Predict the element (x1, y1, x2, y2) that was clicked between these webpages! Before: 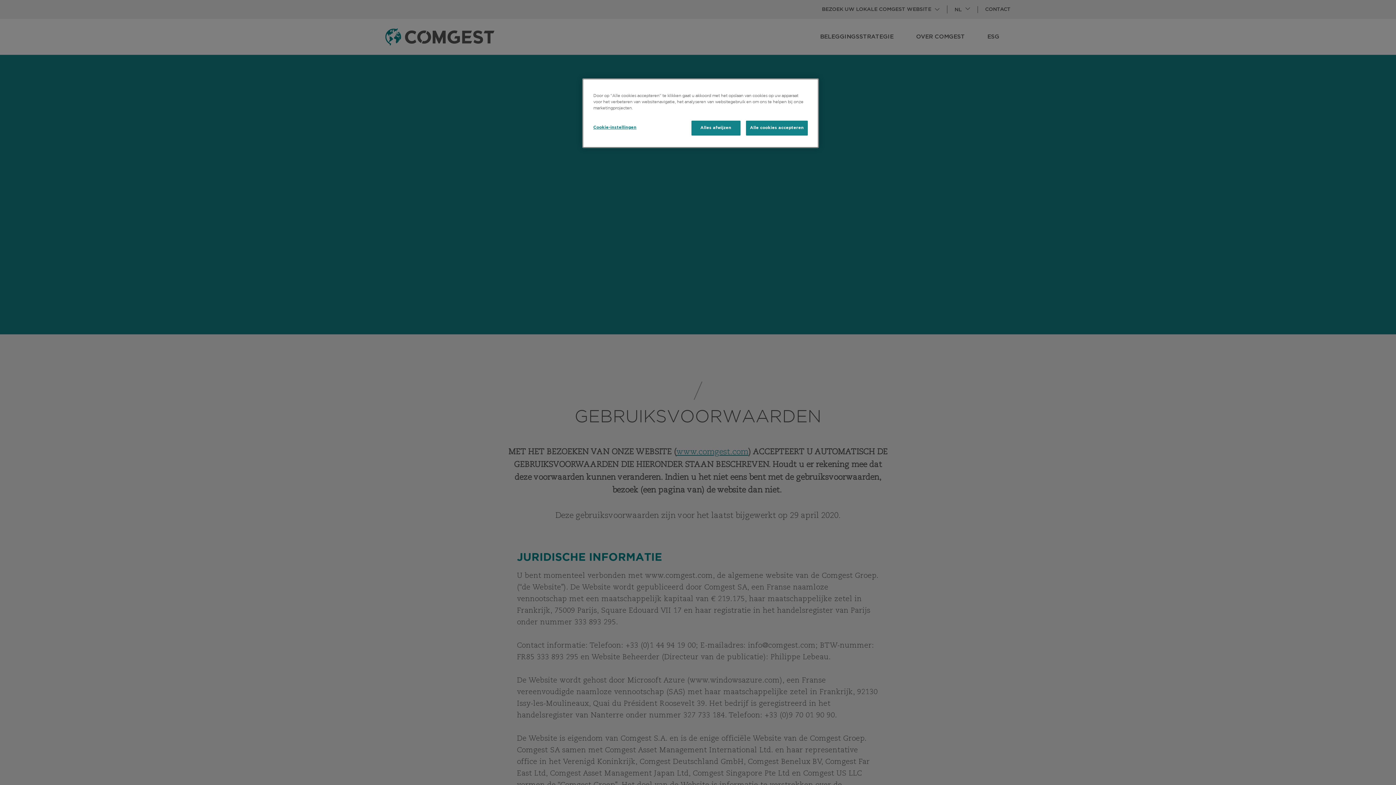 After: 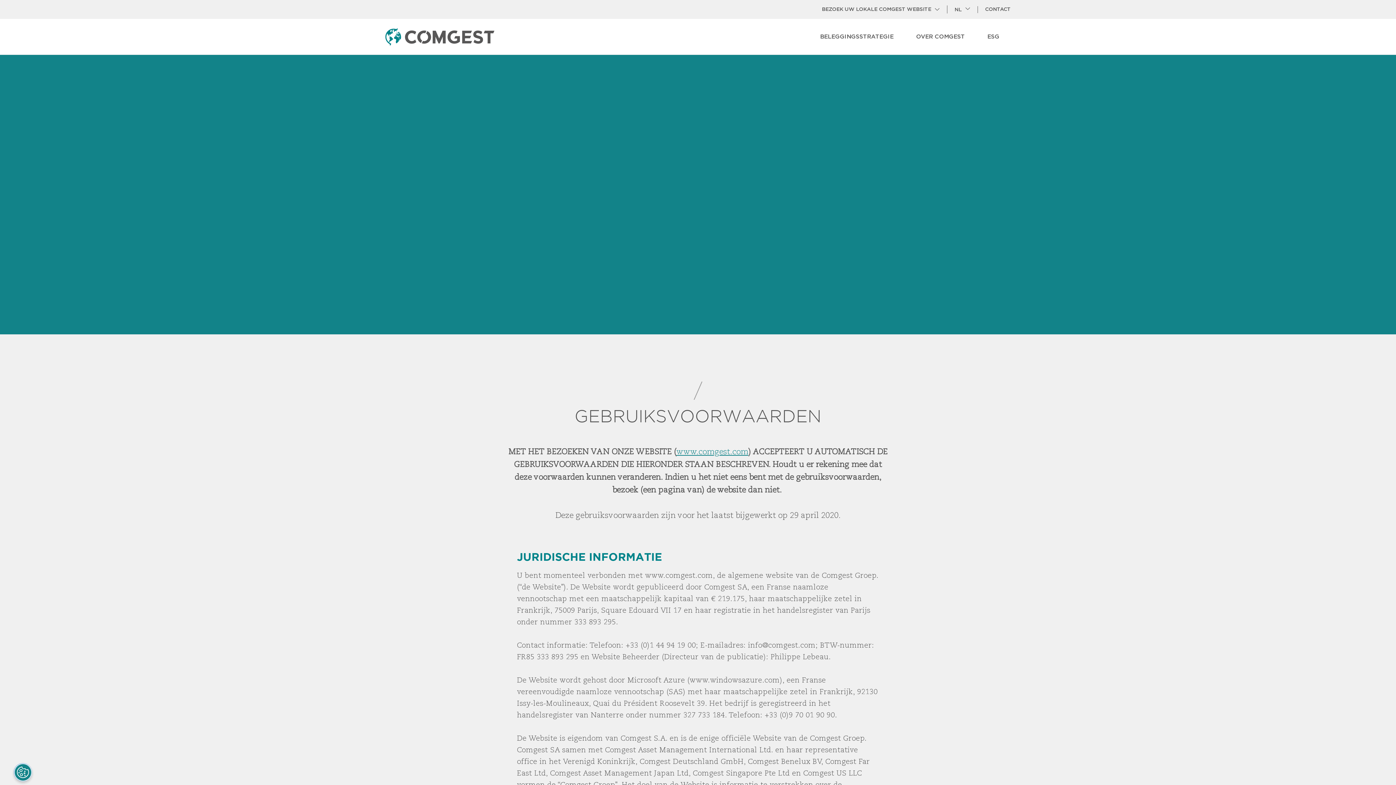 Action: label: Alles afwijzen bbox: (691, 120, 740, 135)